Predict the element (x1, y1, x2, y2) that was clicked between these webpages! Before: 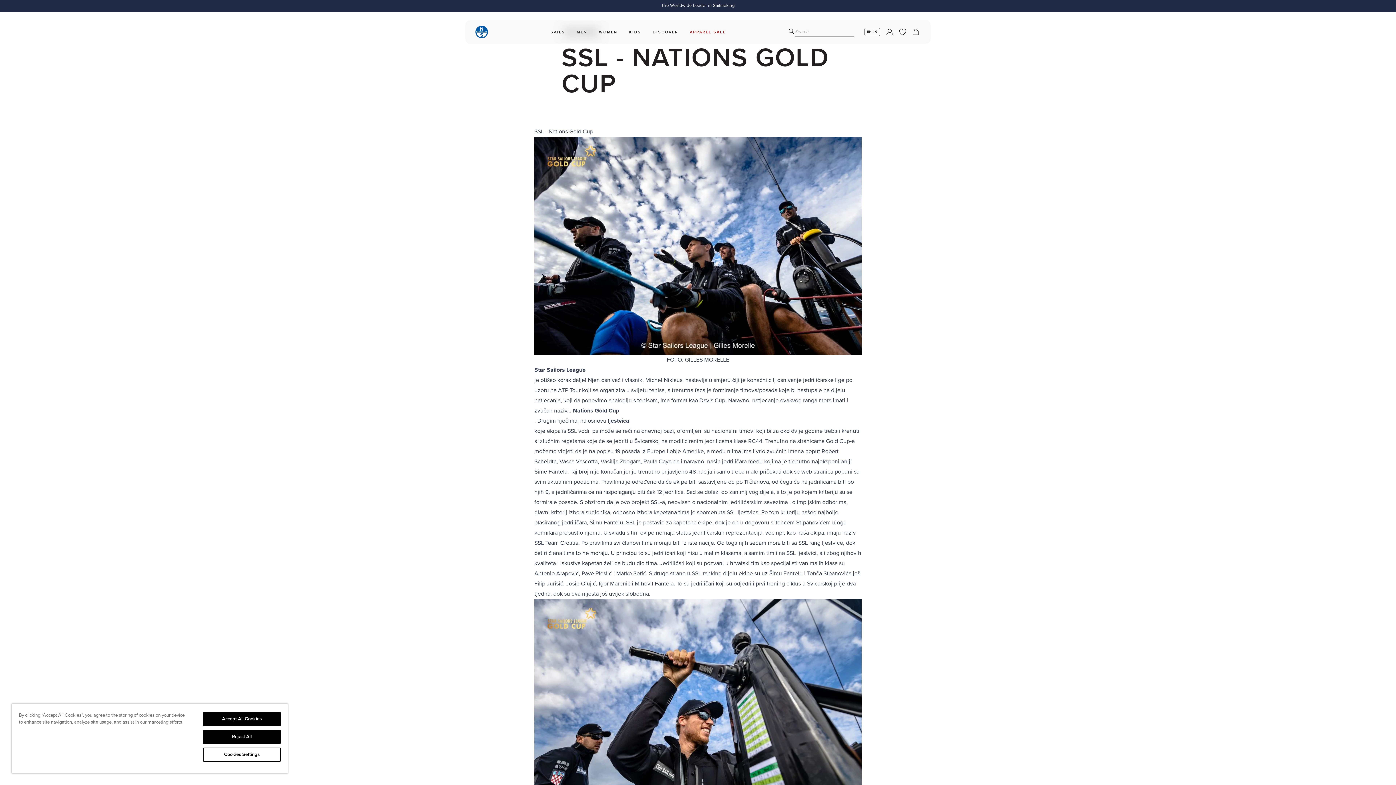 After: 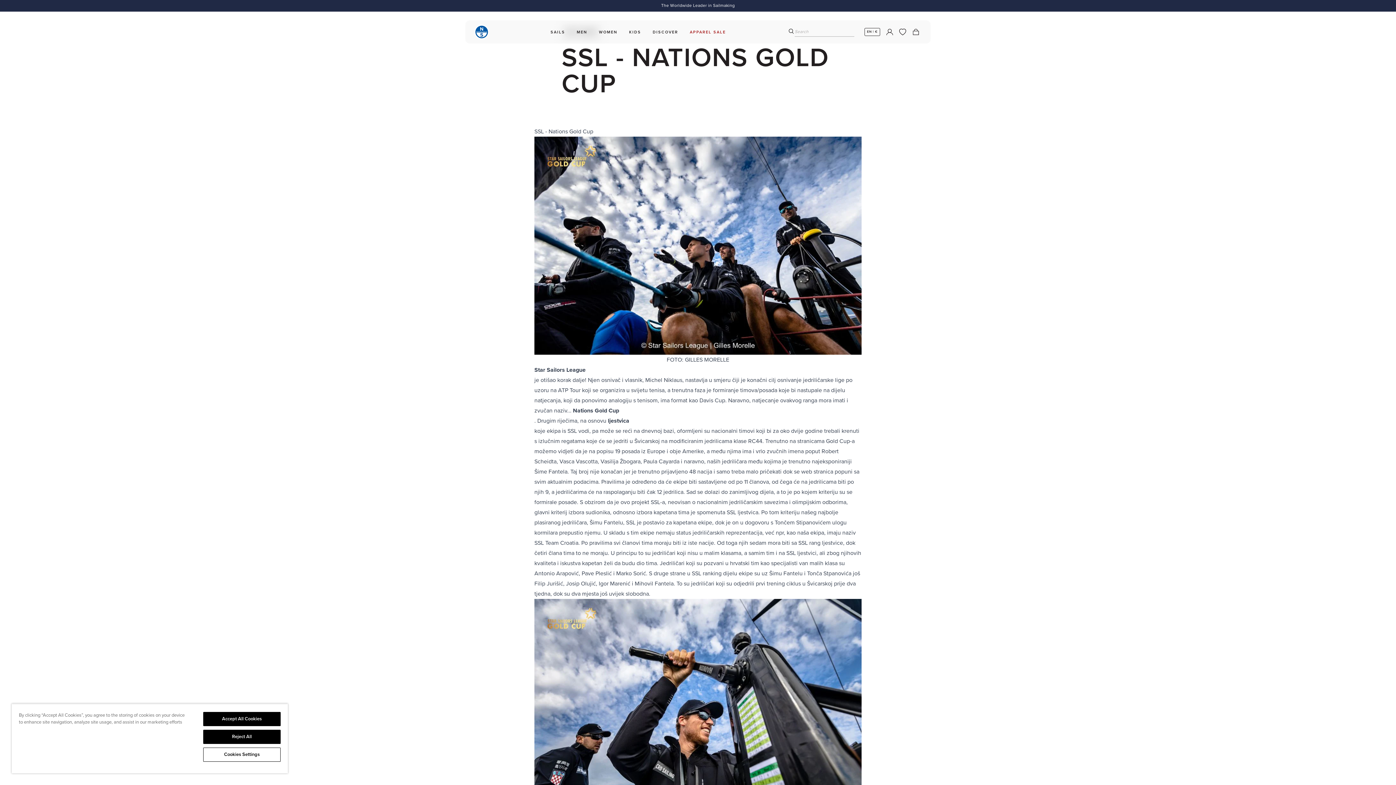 Action: bbox: (534, 366, 585, 373) label: Star Sailors League